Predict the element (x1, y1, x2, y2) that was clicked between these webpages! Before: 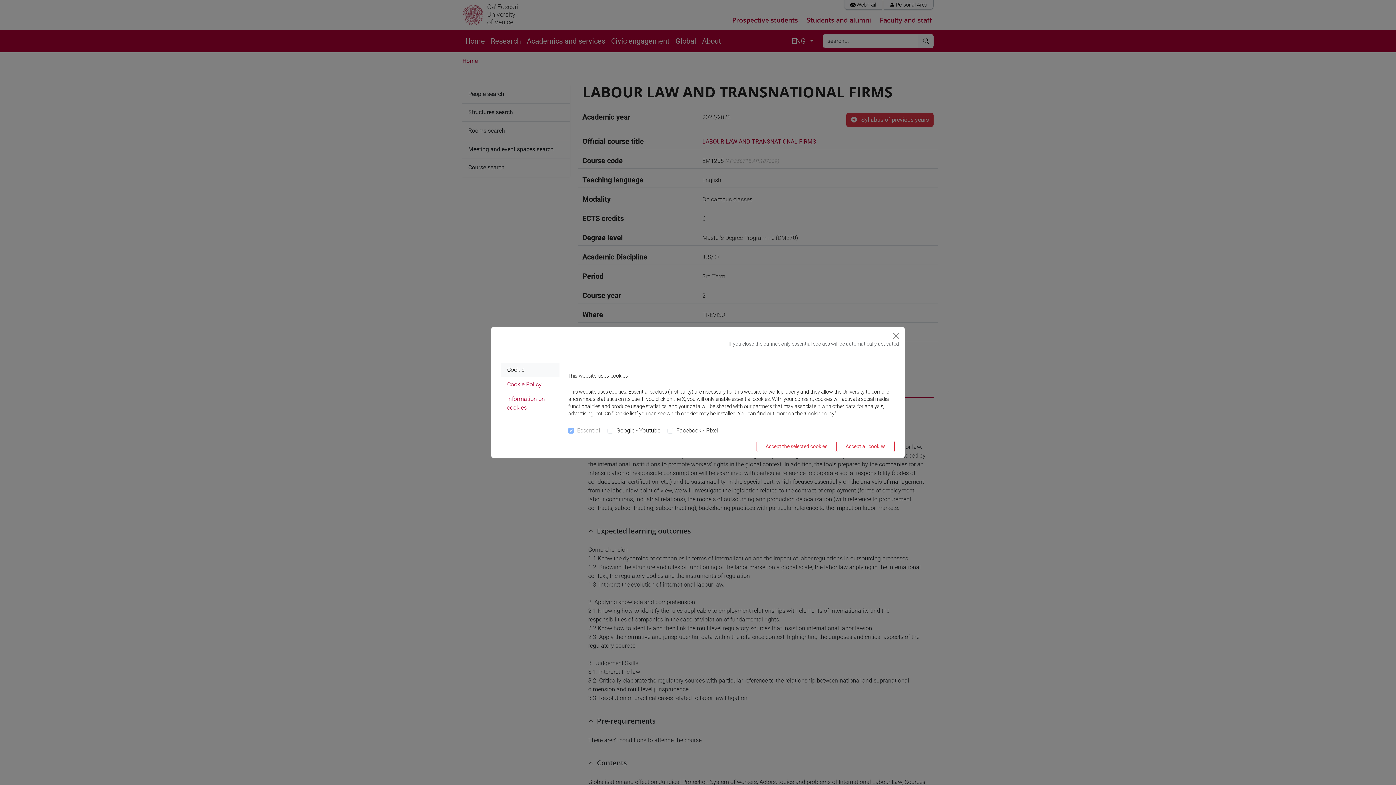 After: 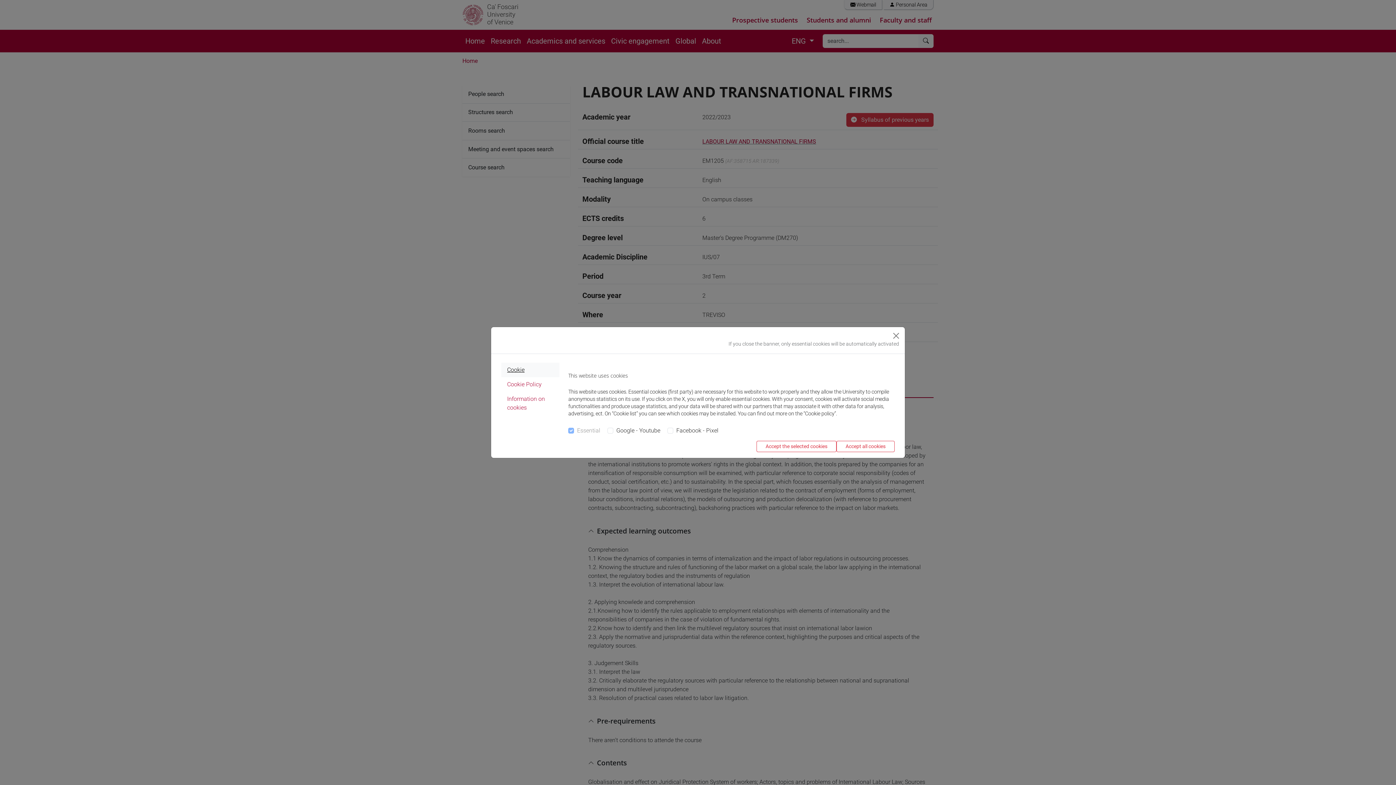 Action: bbox: (501, 362, 559, 377) label: Cookie